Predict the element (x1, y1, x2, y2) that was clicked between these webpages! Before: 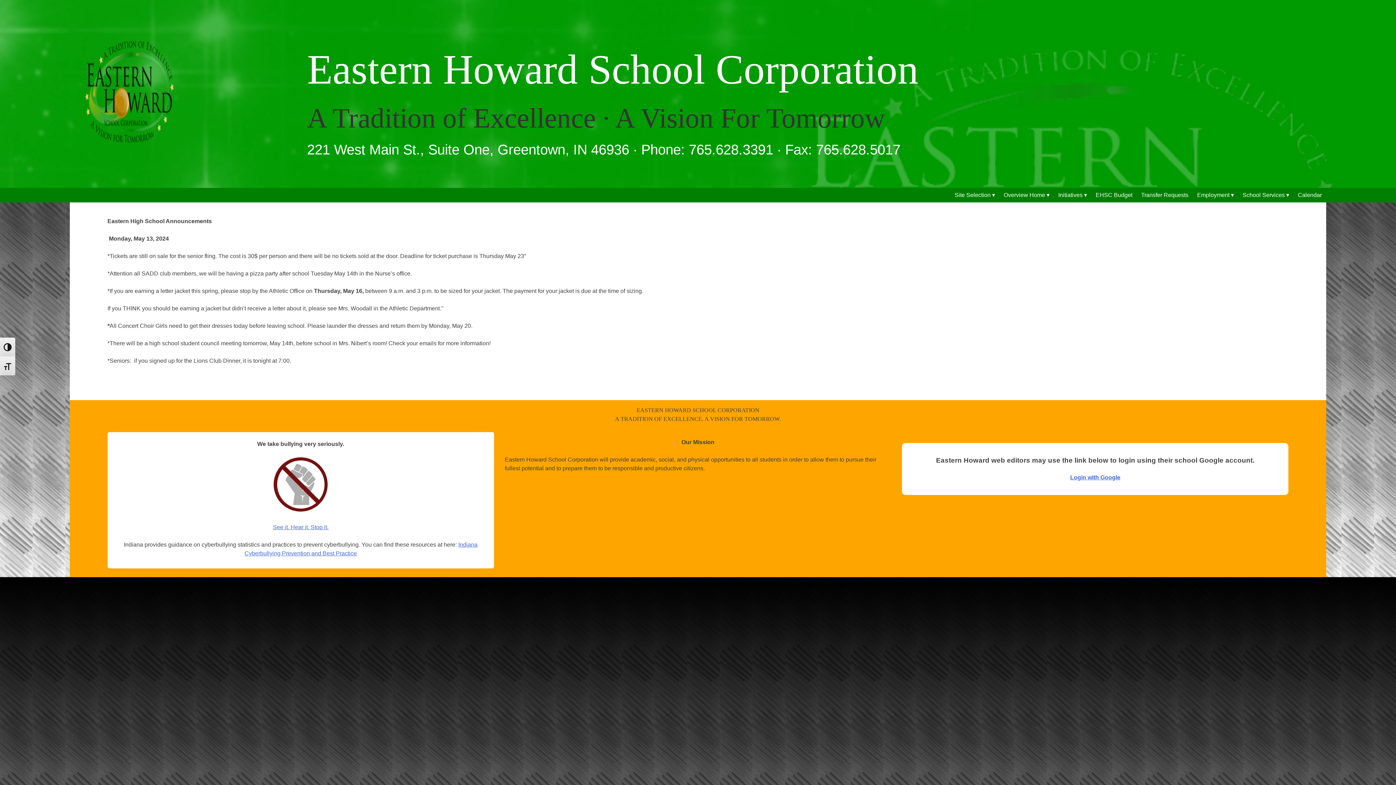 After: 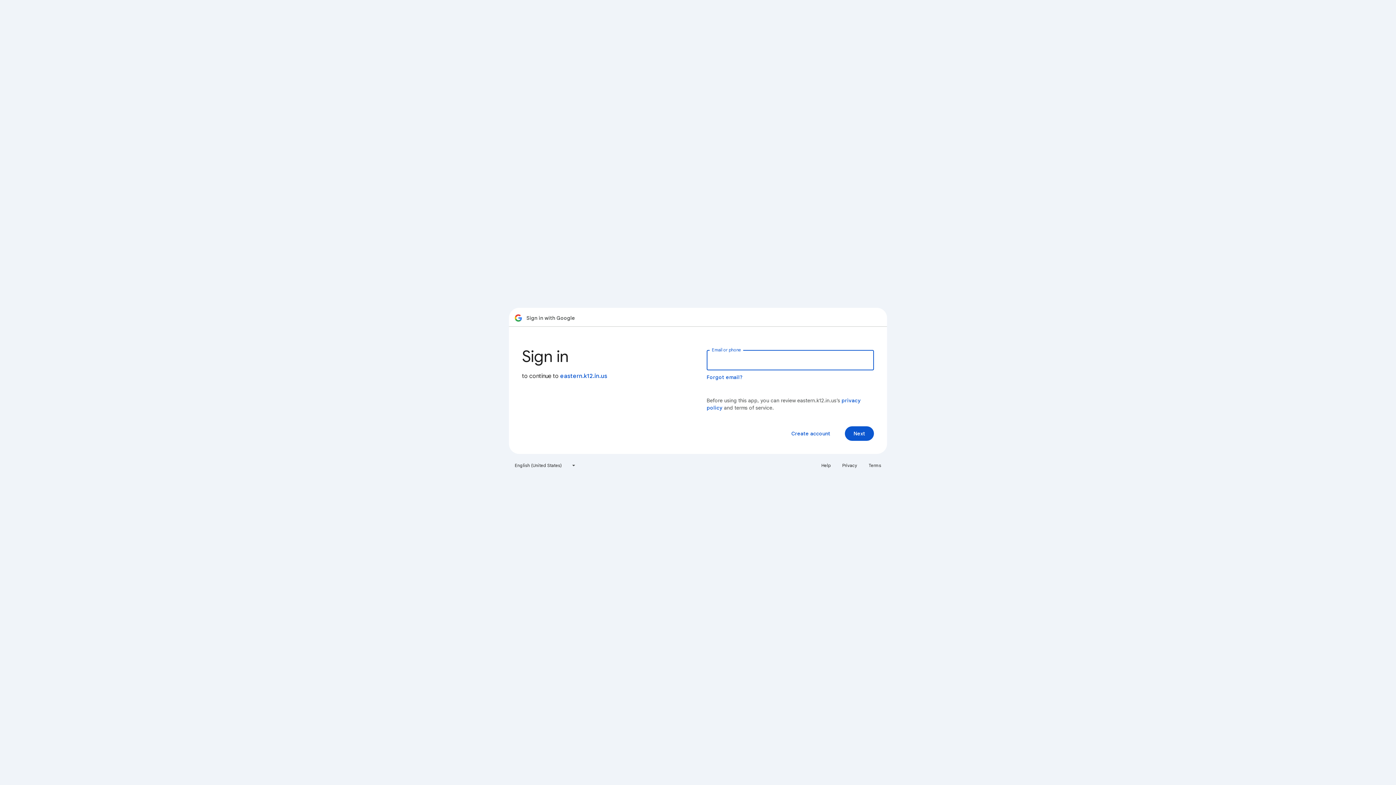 Action: label: Login with Google bbox: (1070, 474, 1120, 480)